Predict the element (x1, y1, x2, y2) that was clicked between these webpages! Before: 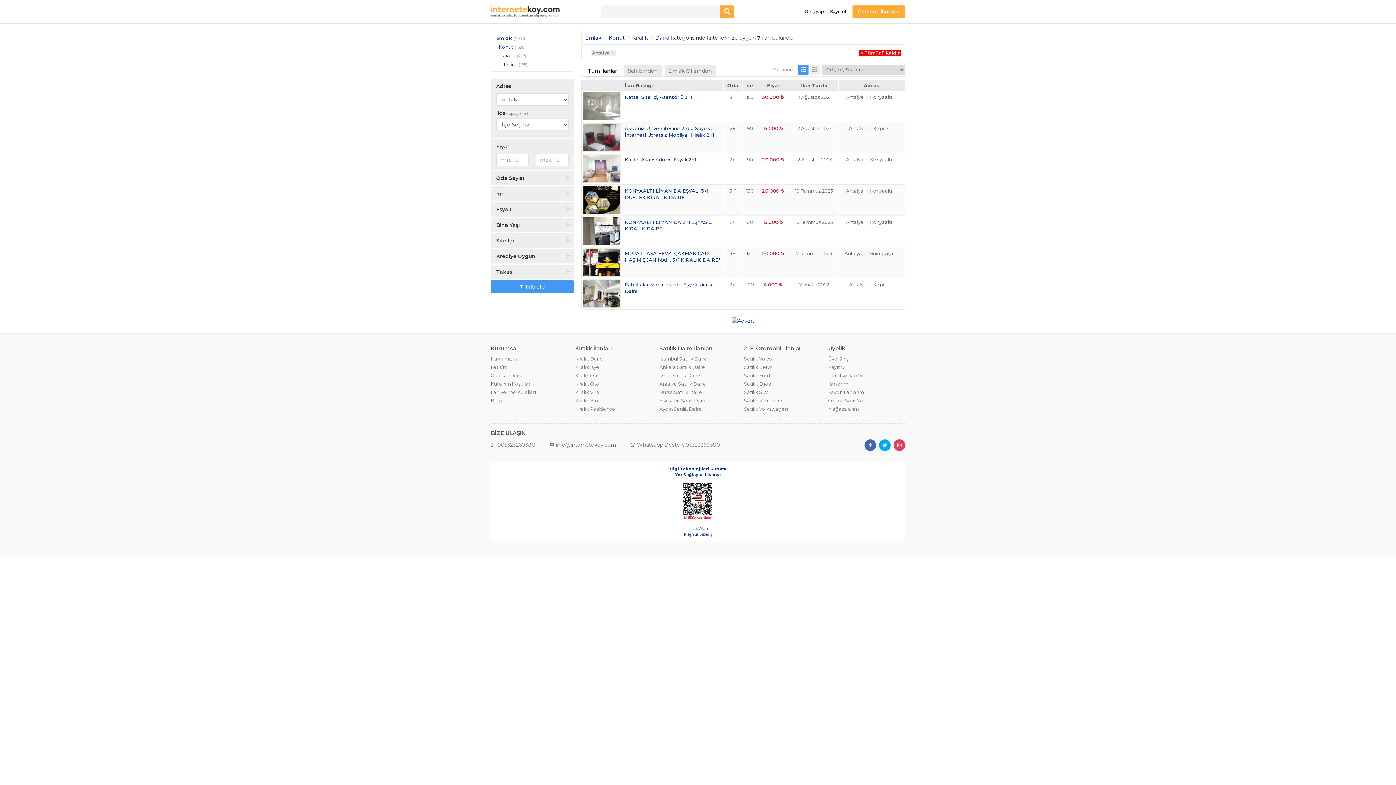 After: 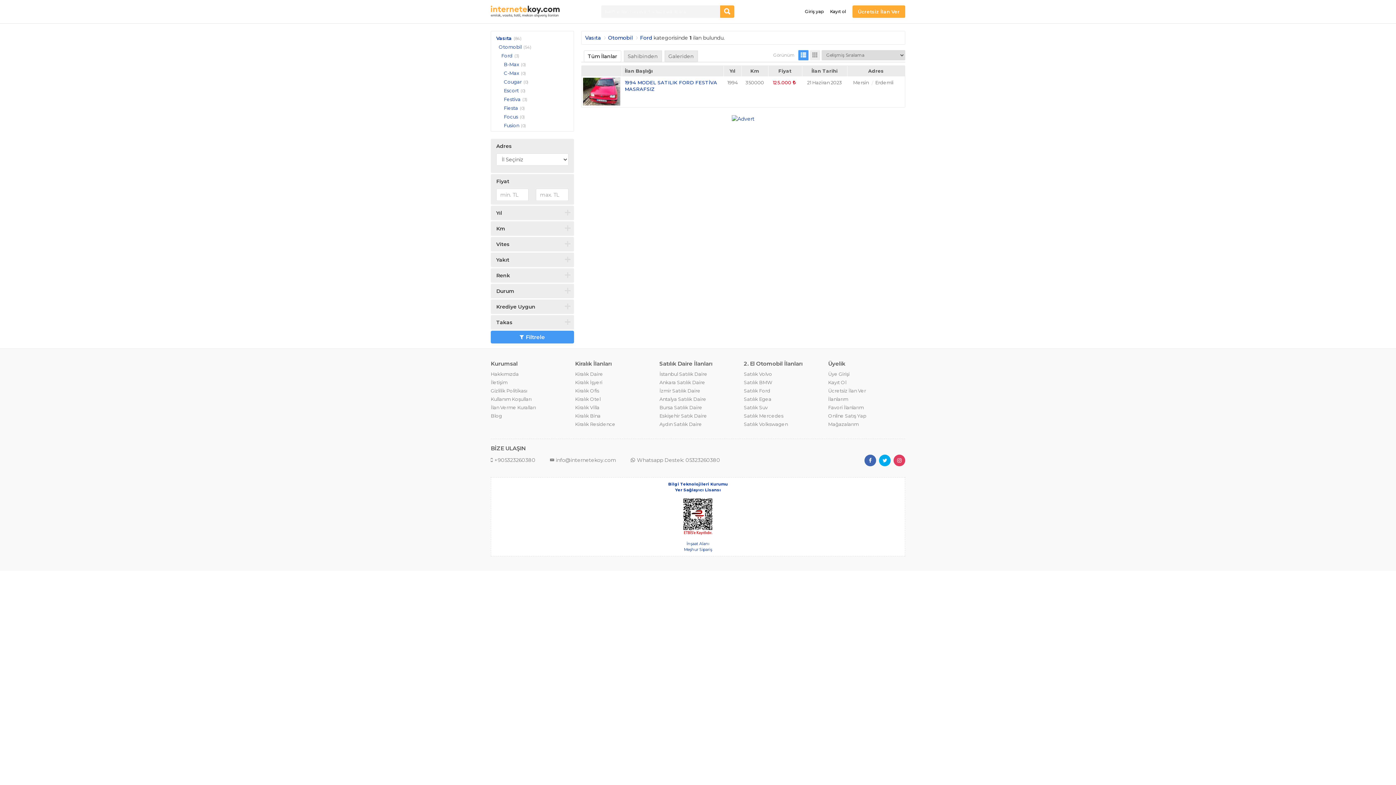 Action: label: Satılık Ford bbox: (744, 372, 770, 378)